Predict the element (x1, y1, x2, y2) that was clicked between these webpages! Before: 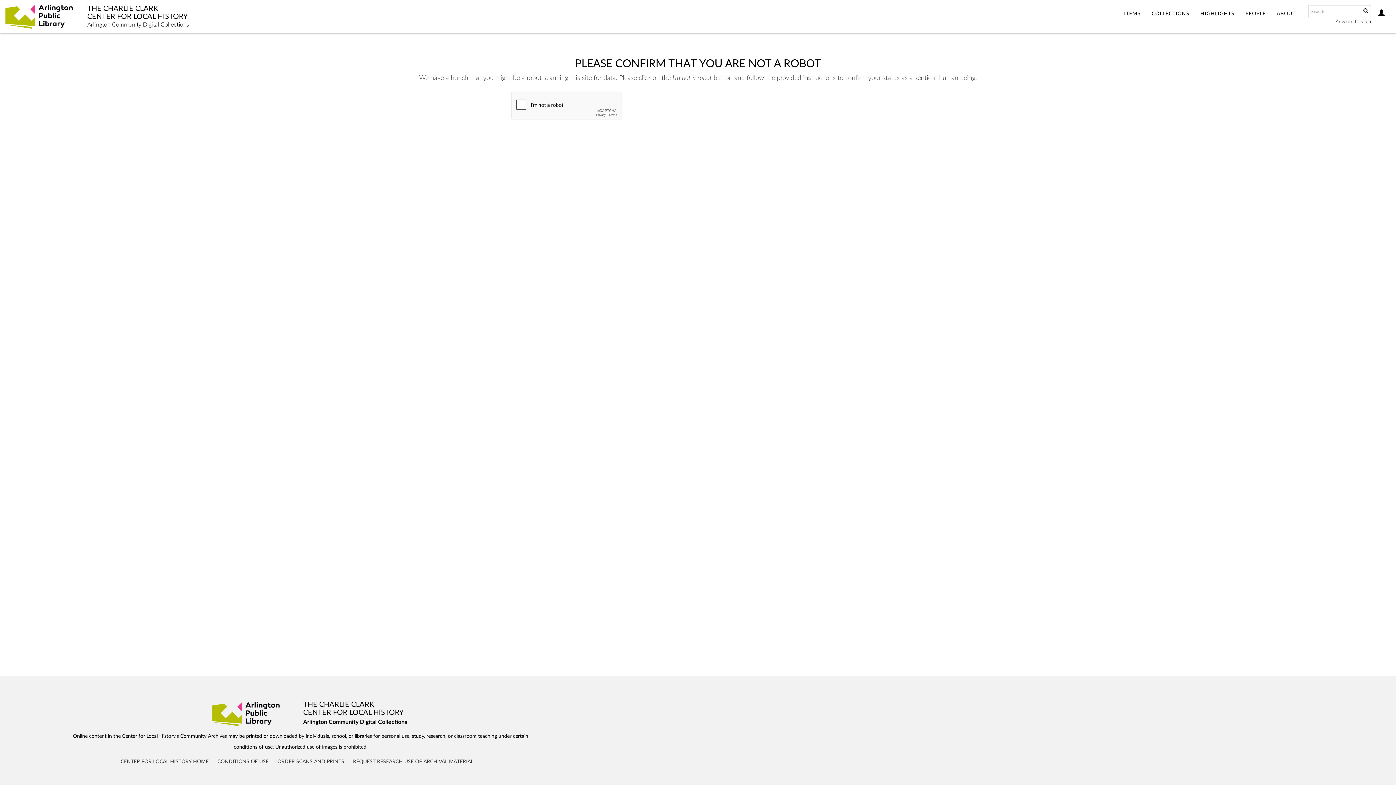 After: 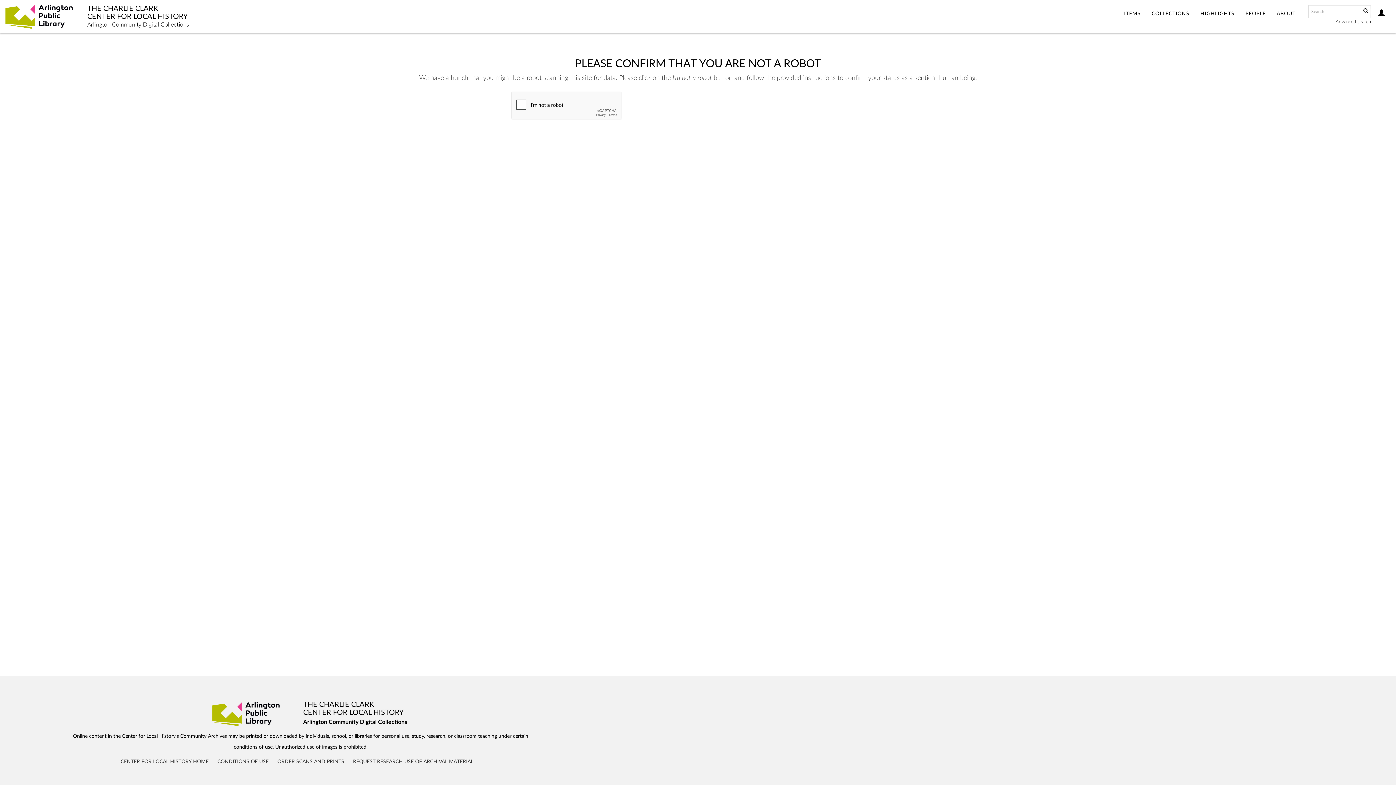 Action: label: ITEMS bbox: (1118, 0, 1146, 28)